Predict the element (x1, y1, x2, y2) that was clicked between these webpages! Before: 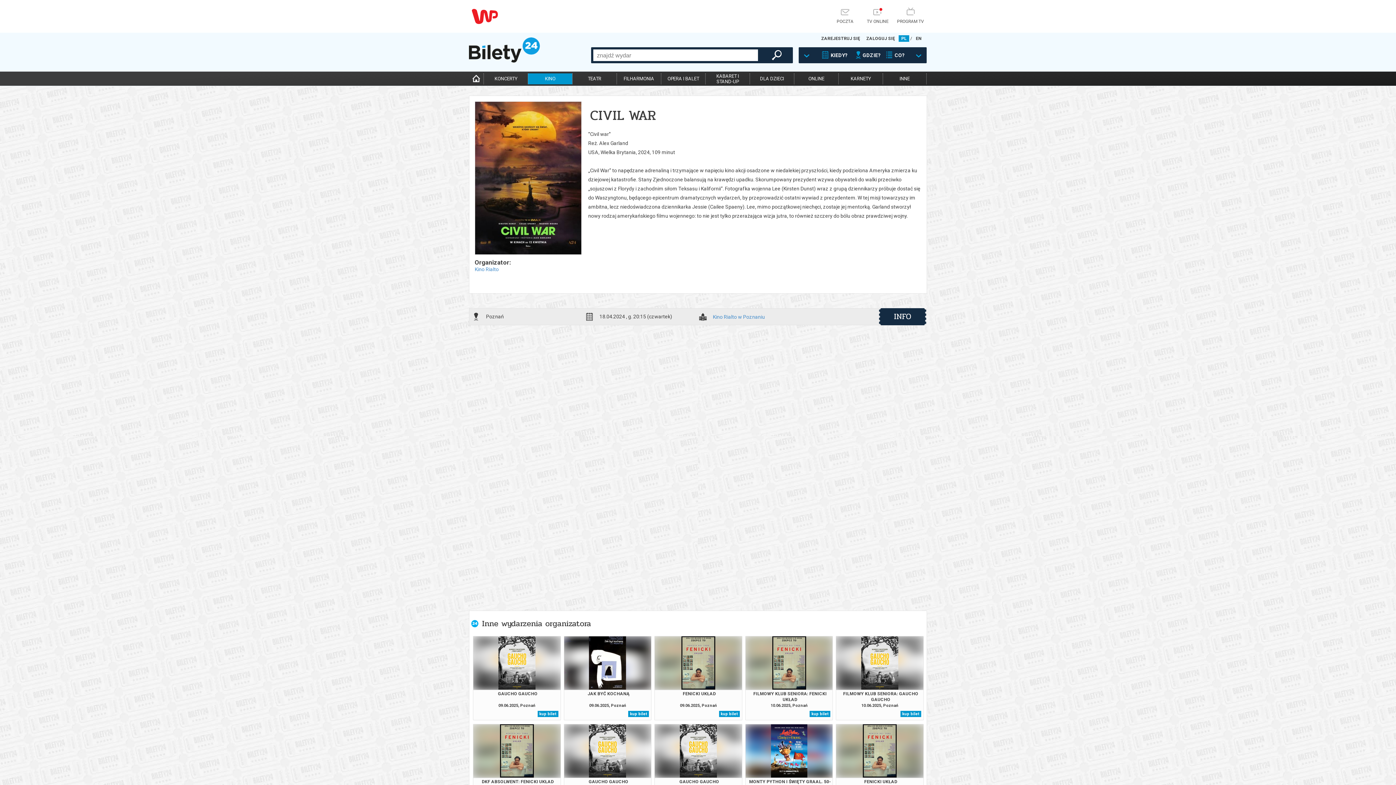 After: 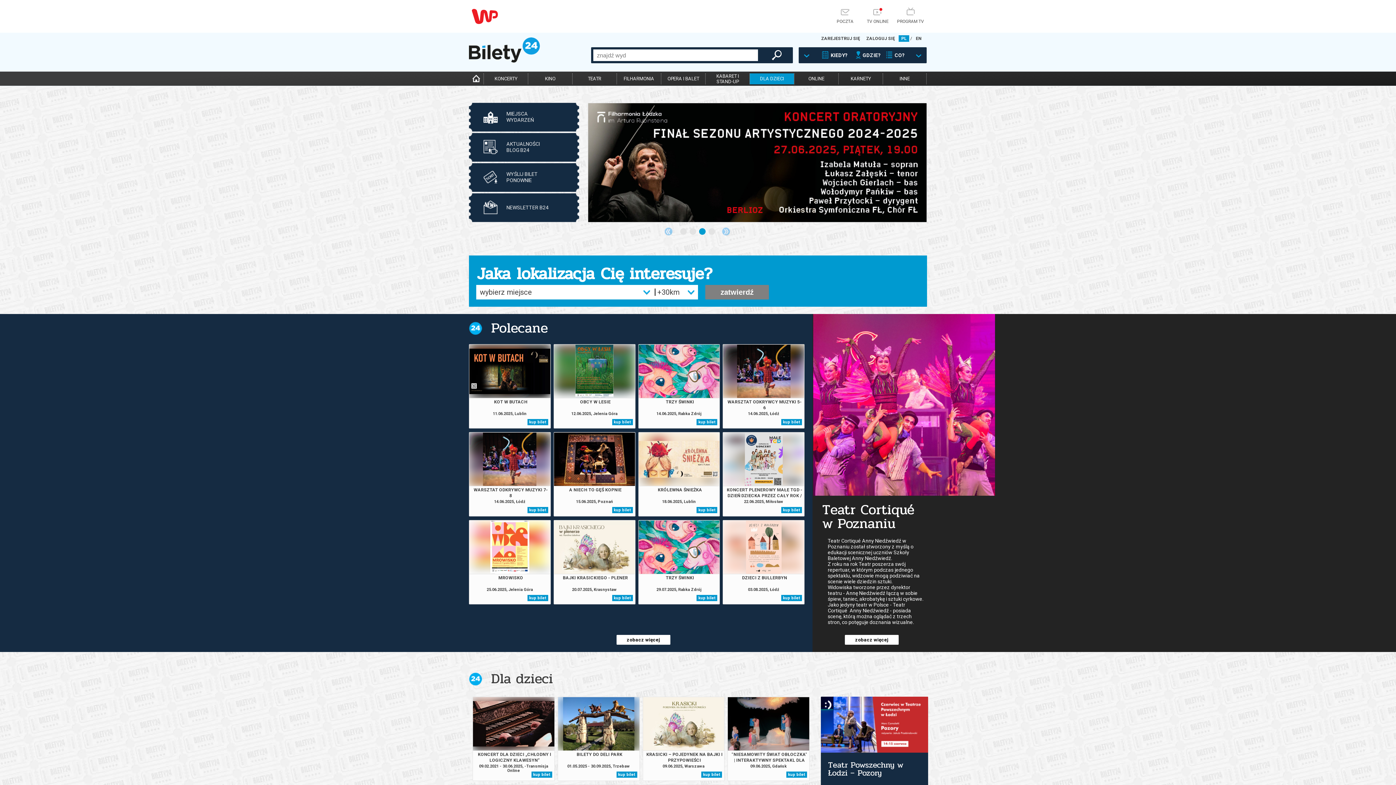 Action: bbox: (749, 73, 794, 84) label: DLA DZIECI